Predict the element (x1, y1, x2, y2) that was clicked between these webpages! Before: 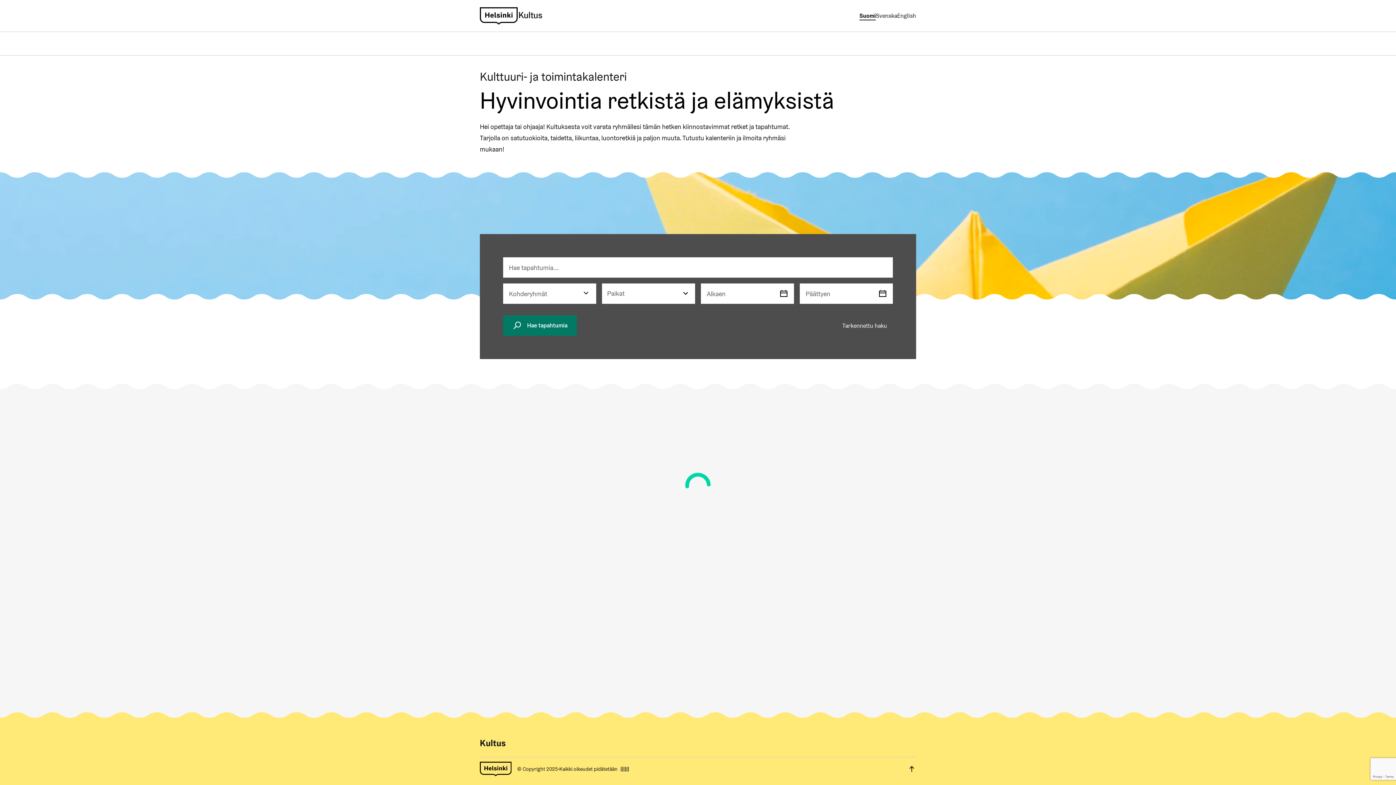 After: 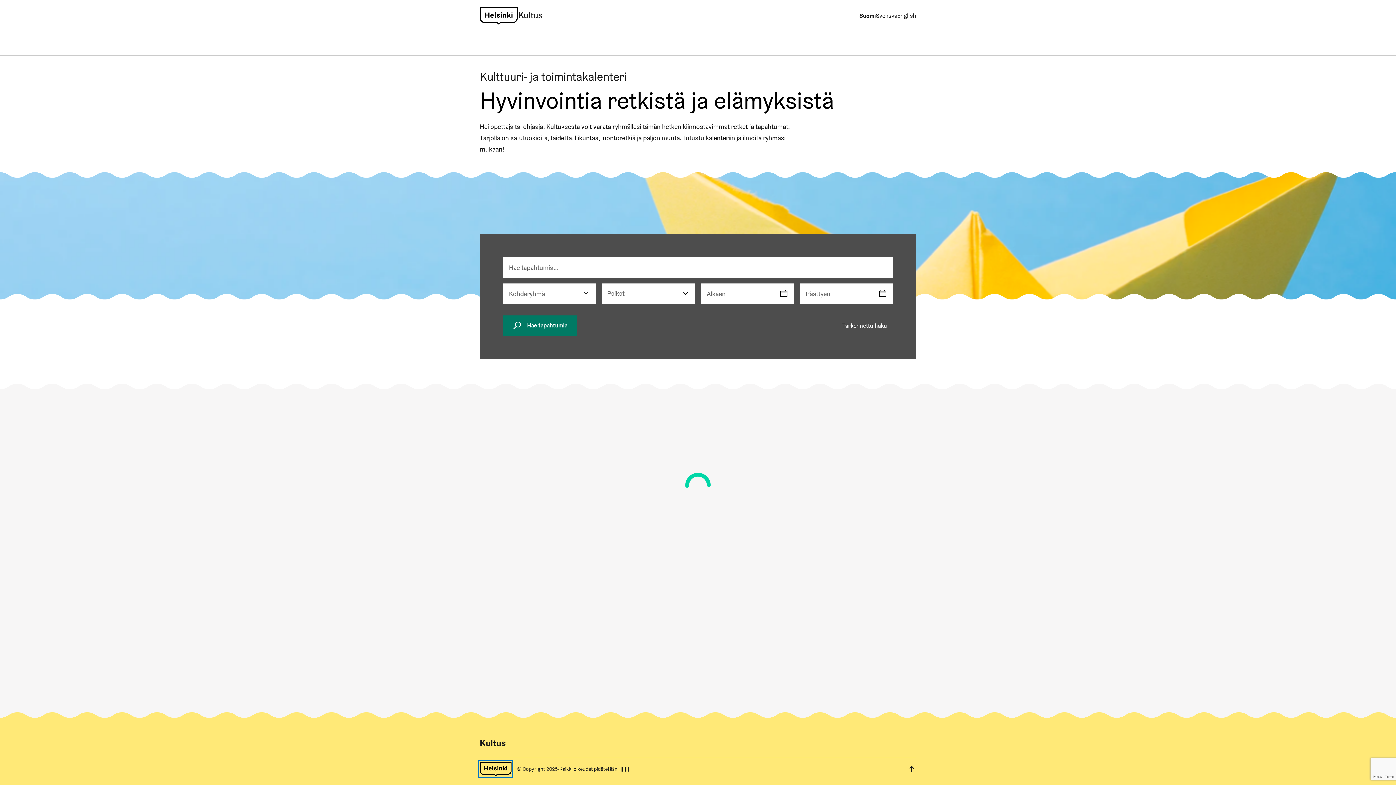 Action: bbox: (480, 762, 511, 776)